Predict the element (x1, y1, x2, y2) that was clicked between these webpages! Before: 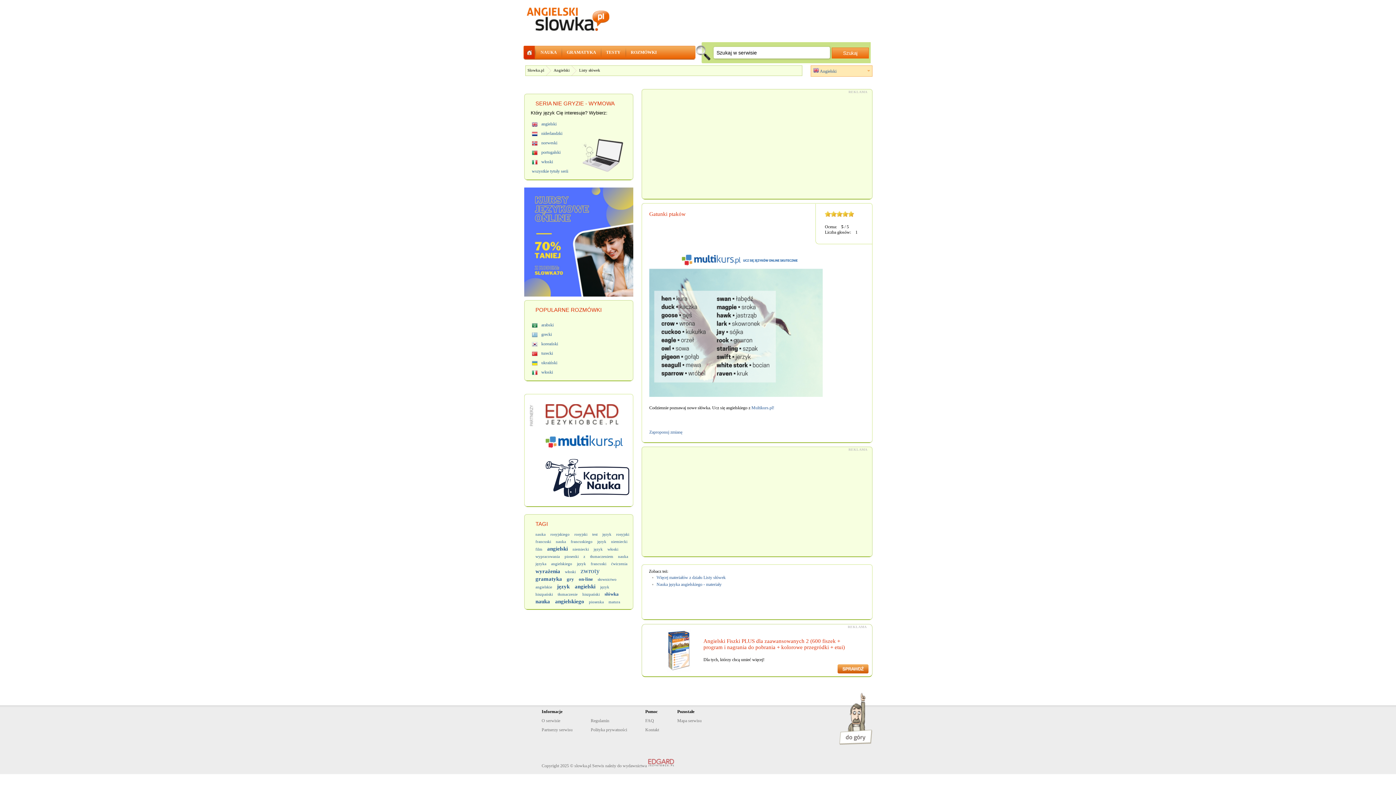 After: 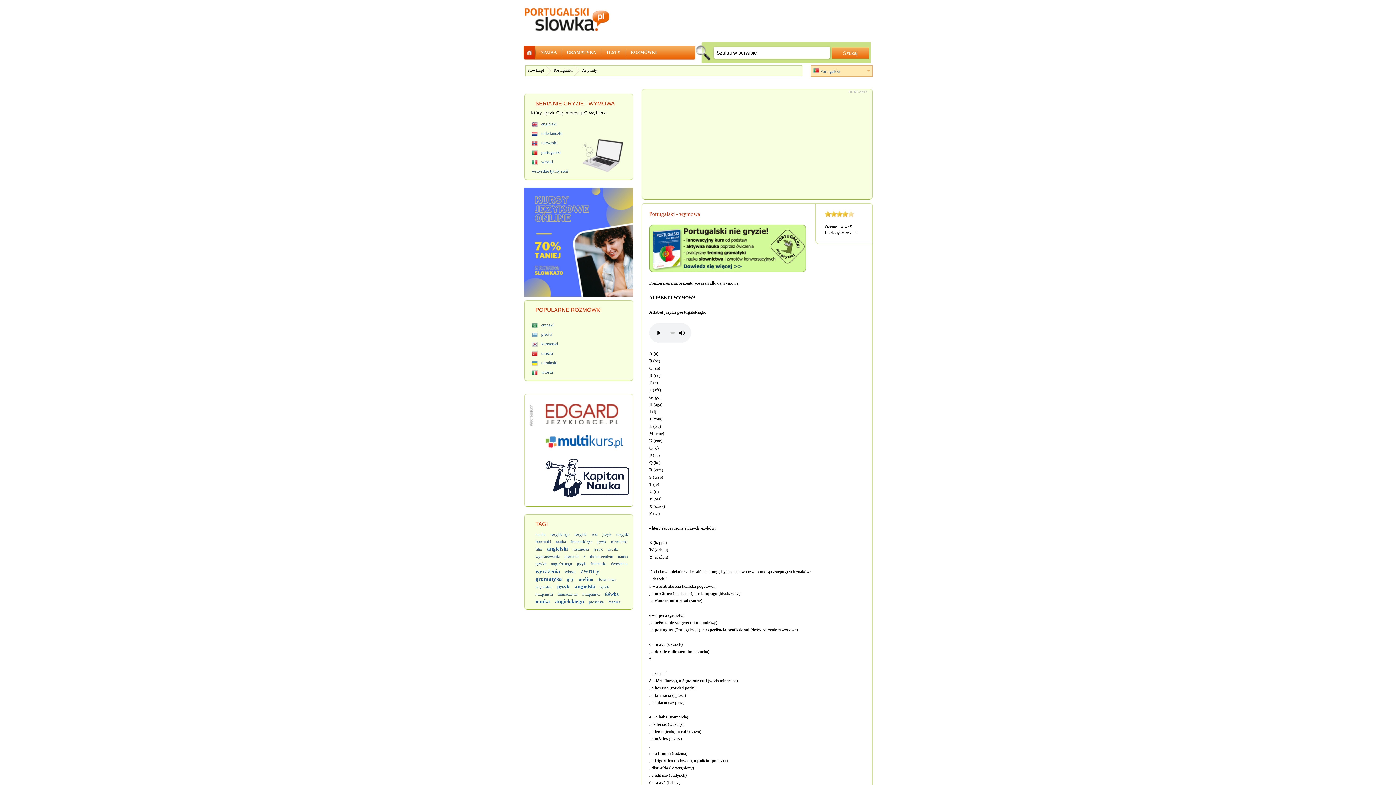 Action: label: portugalski bbox: (532, 149, 560, 154)